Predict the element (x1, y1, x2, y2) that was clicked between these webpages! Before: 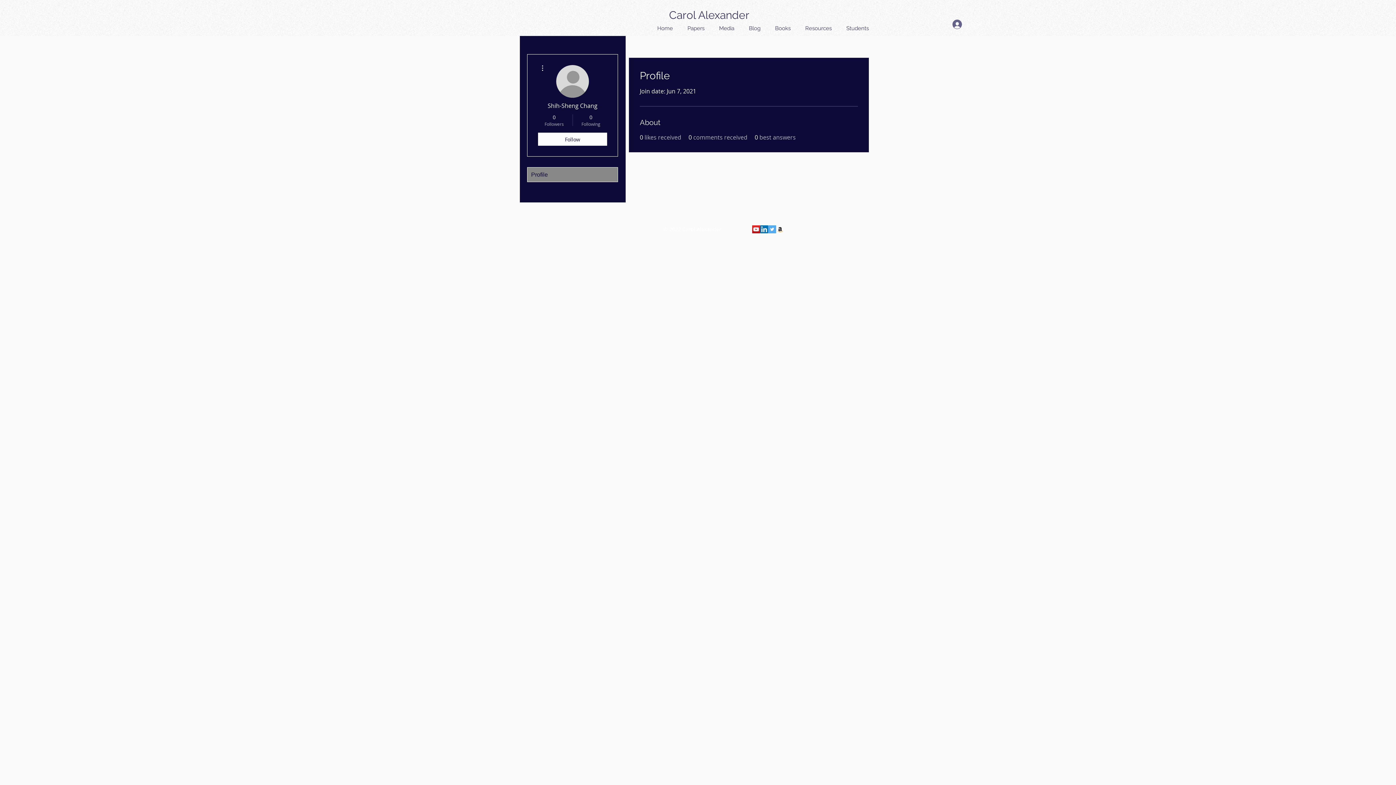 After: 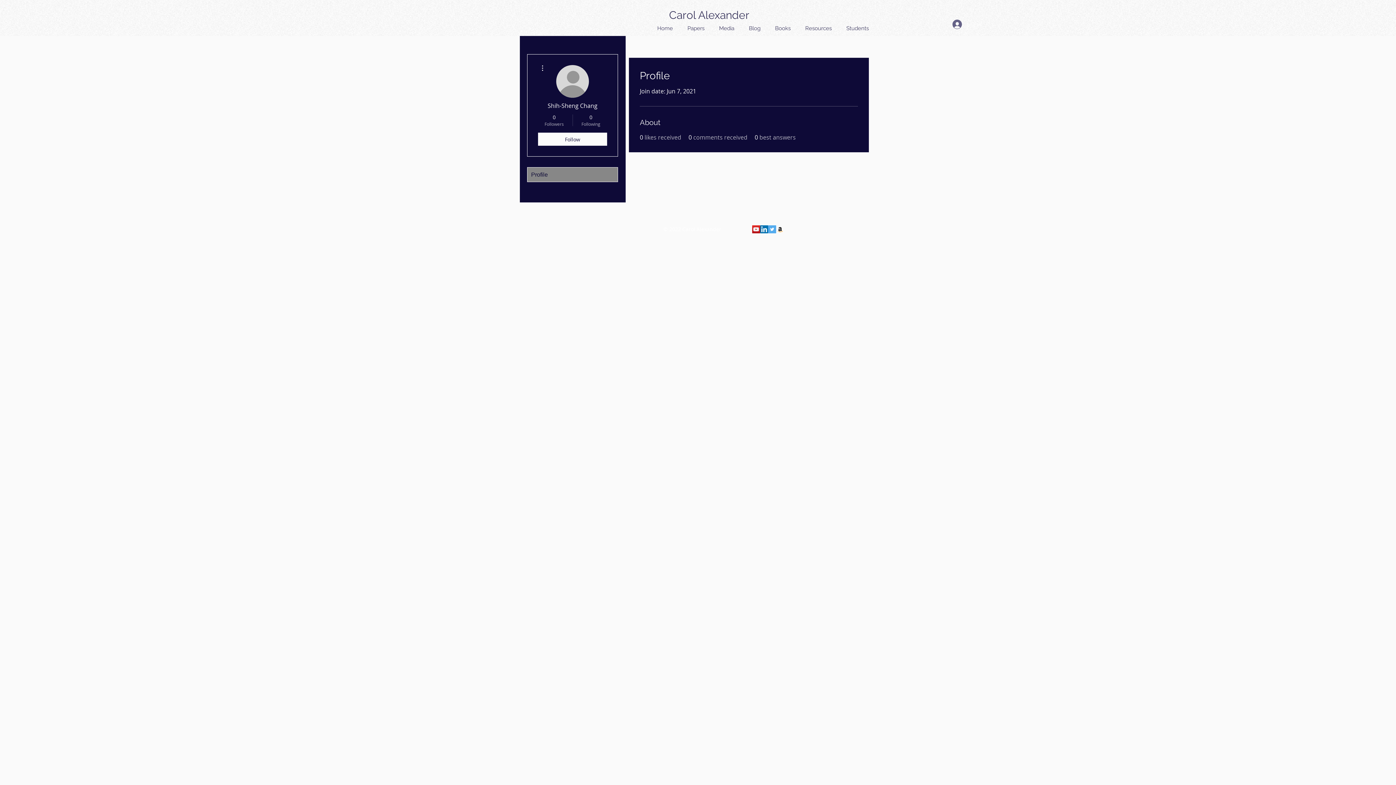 Action: label: YouTube bbox: (752, 225, 760, 233)